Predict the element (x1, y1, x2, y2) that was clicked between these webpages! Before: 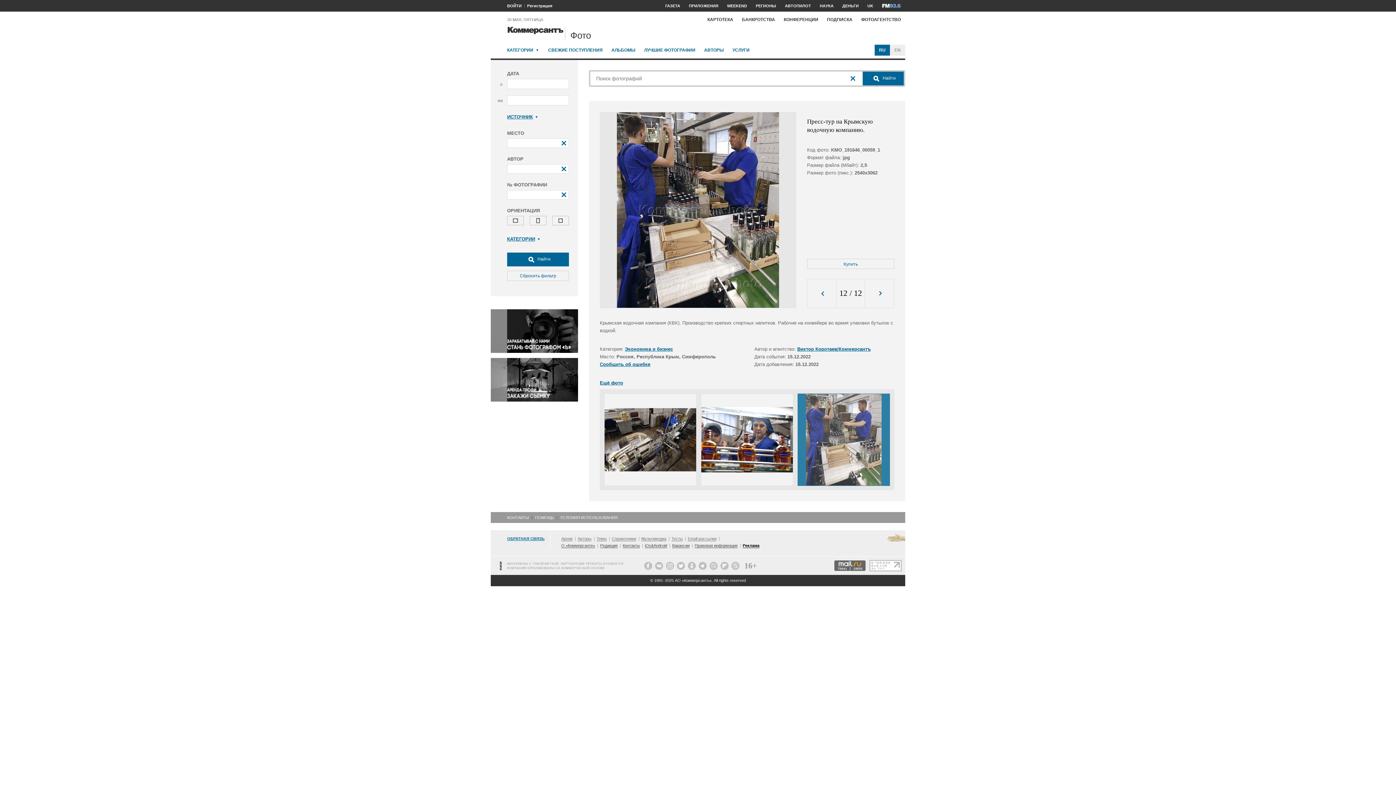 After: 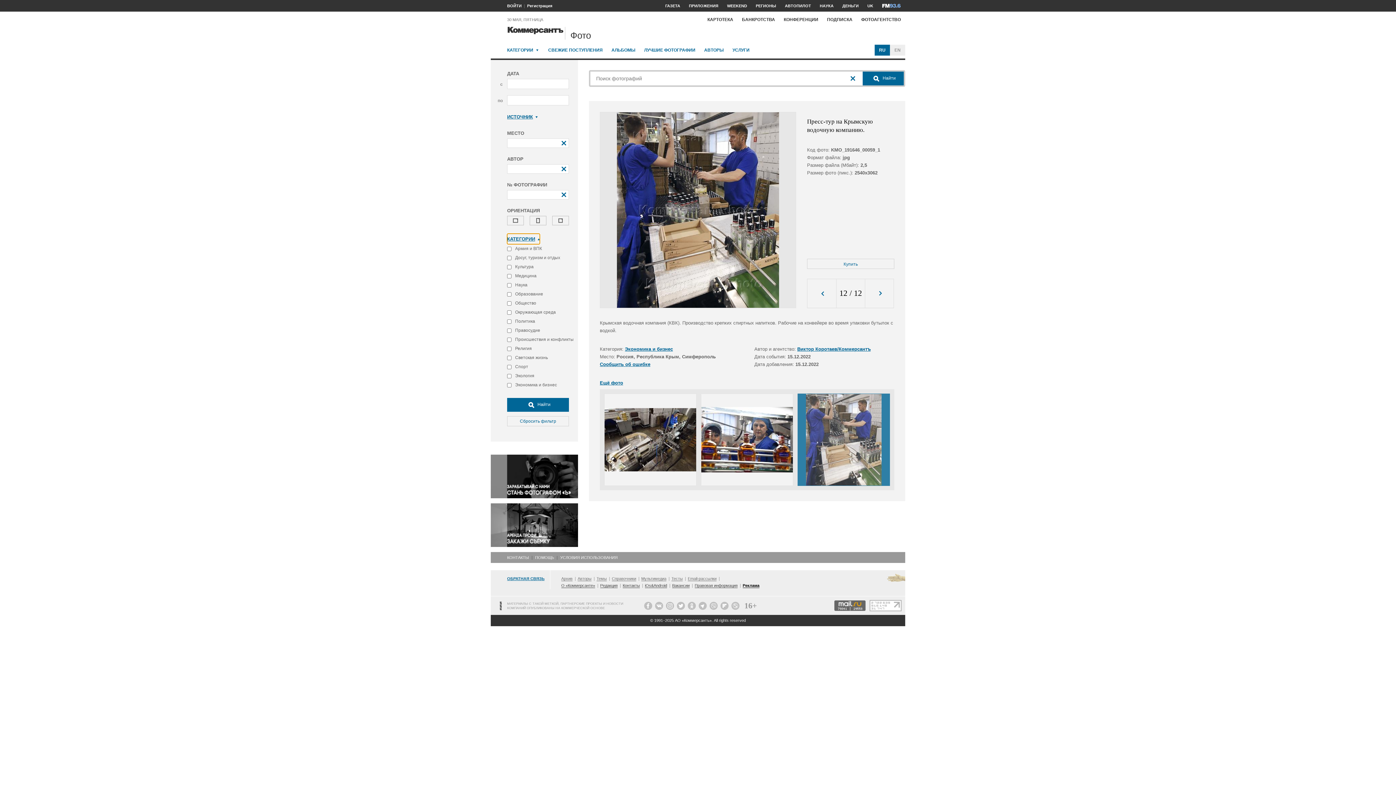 Action: label: КАТЕГОРИИ bbox: (507, 233, 540, 244)